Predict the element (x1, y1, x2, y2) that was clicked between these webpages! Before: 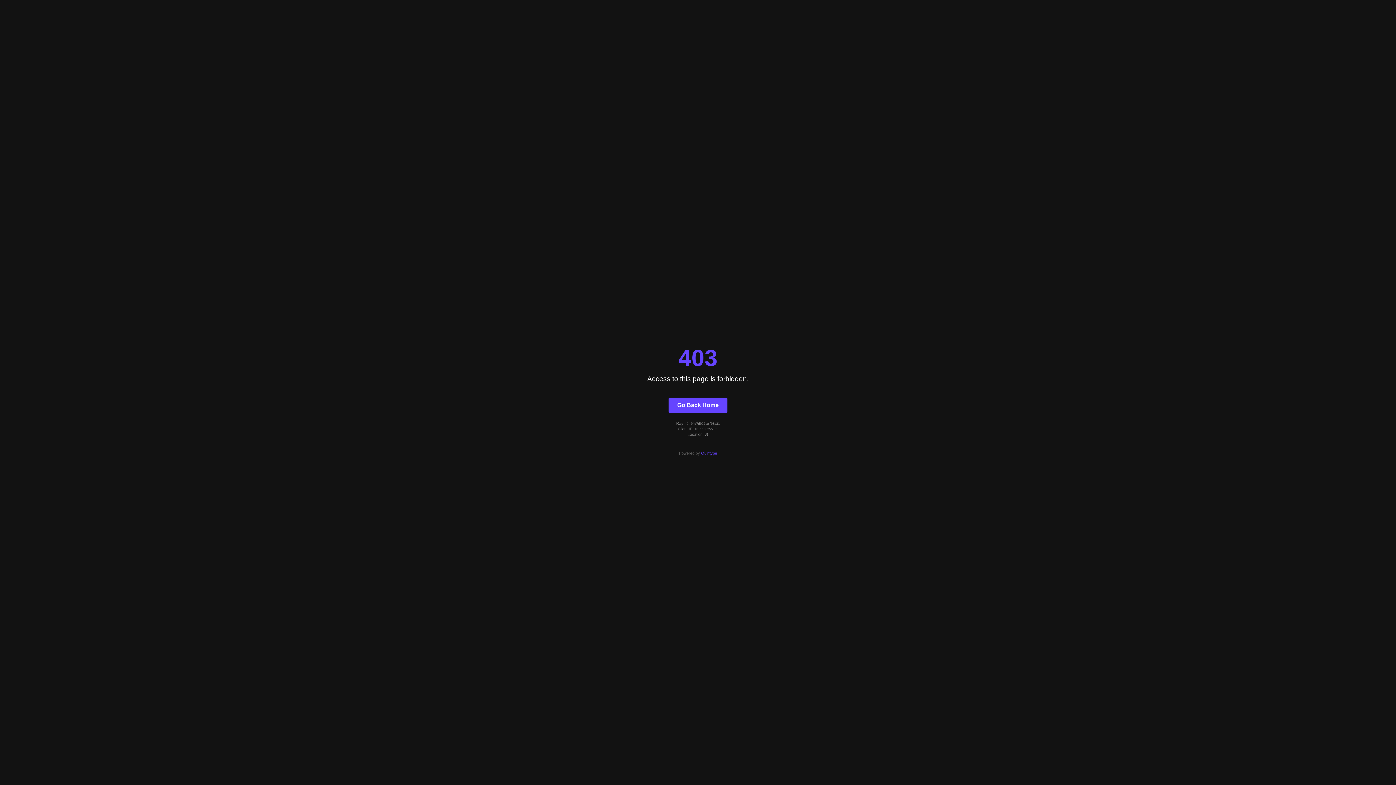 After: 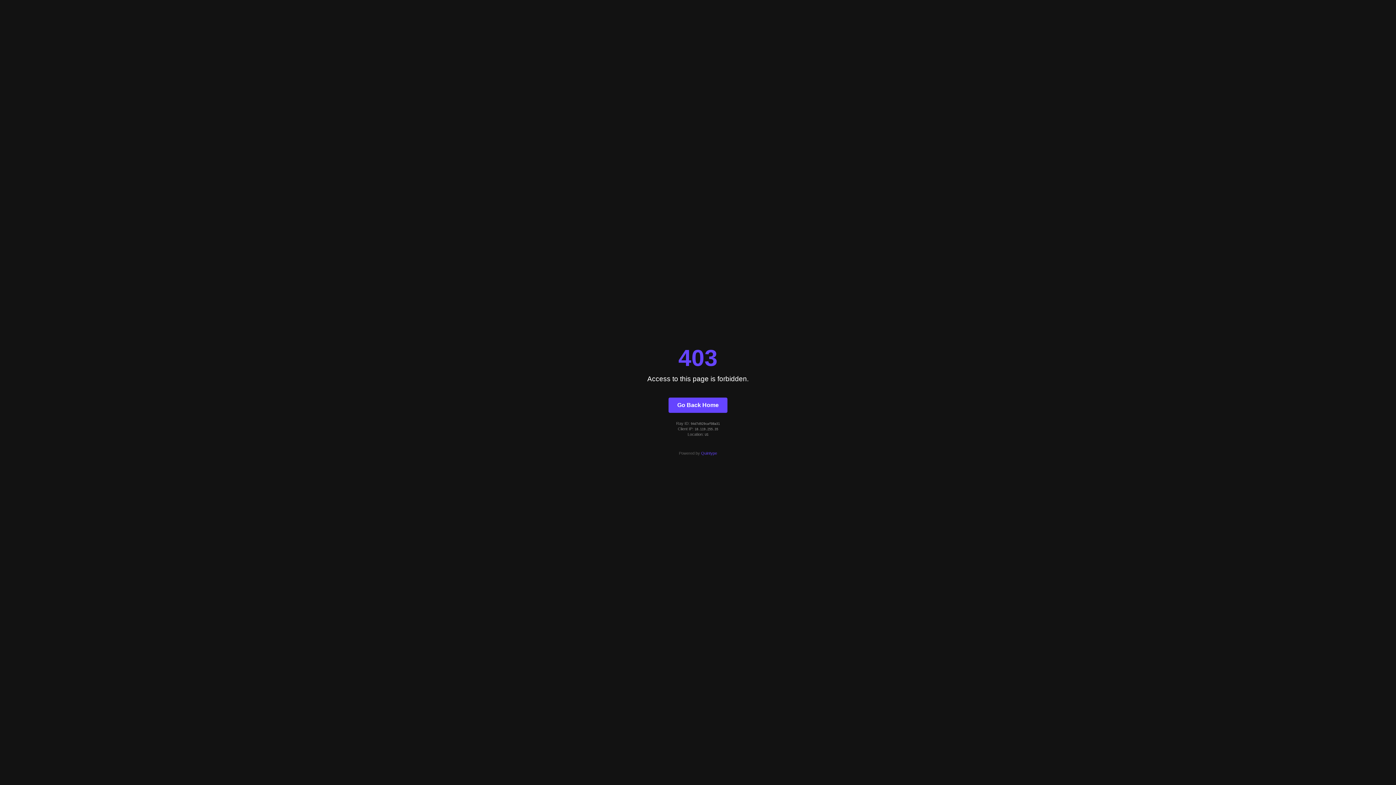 Action: bbox: (701, 451, 717, 455) label: Quintype